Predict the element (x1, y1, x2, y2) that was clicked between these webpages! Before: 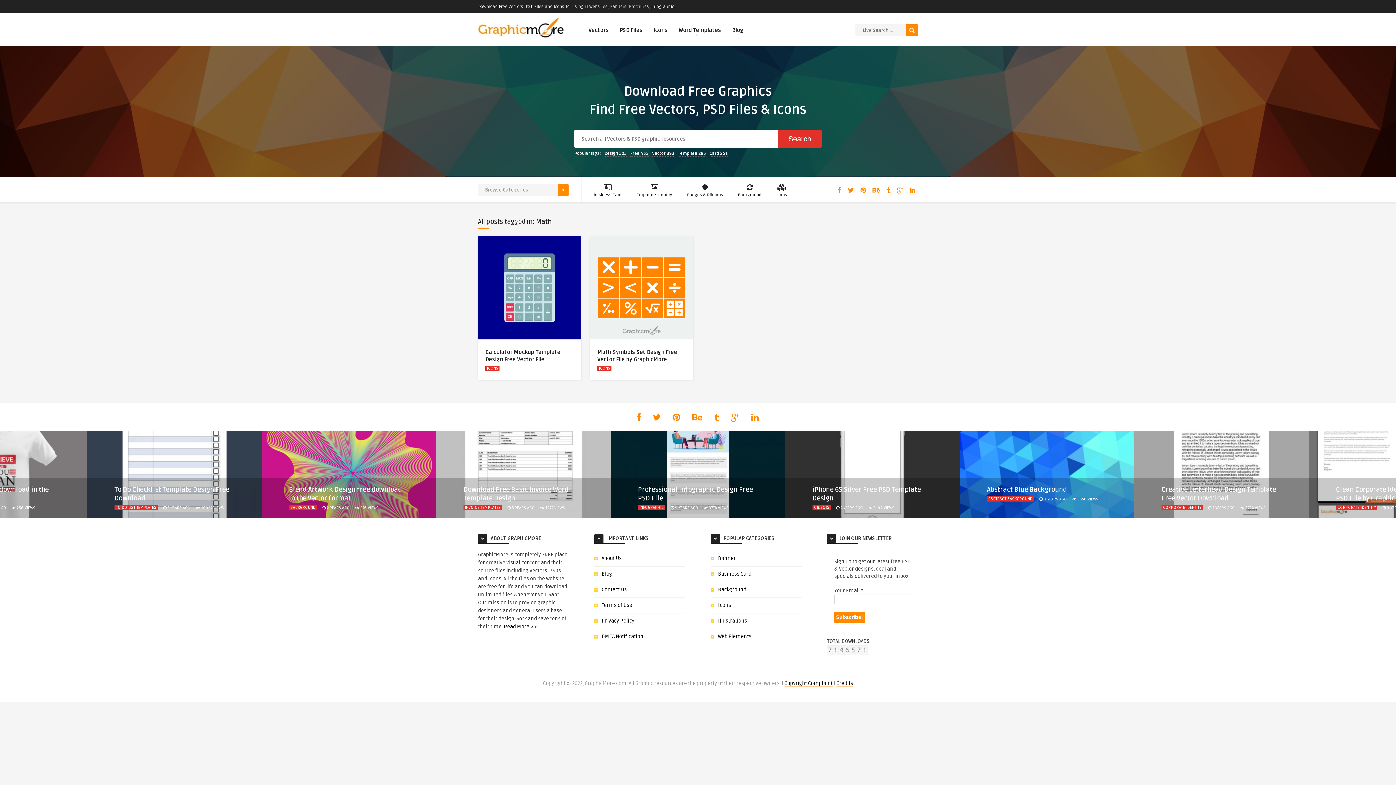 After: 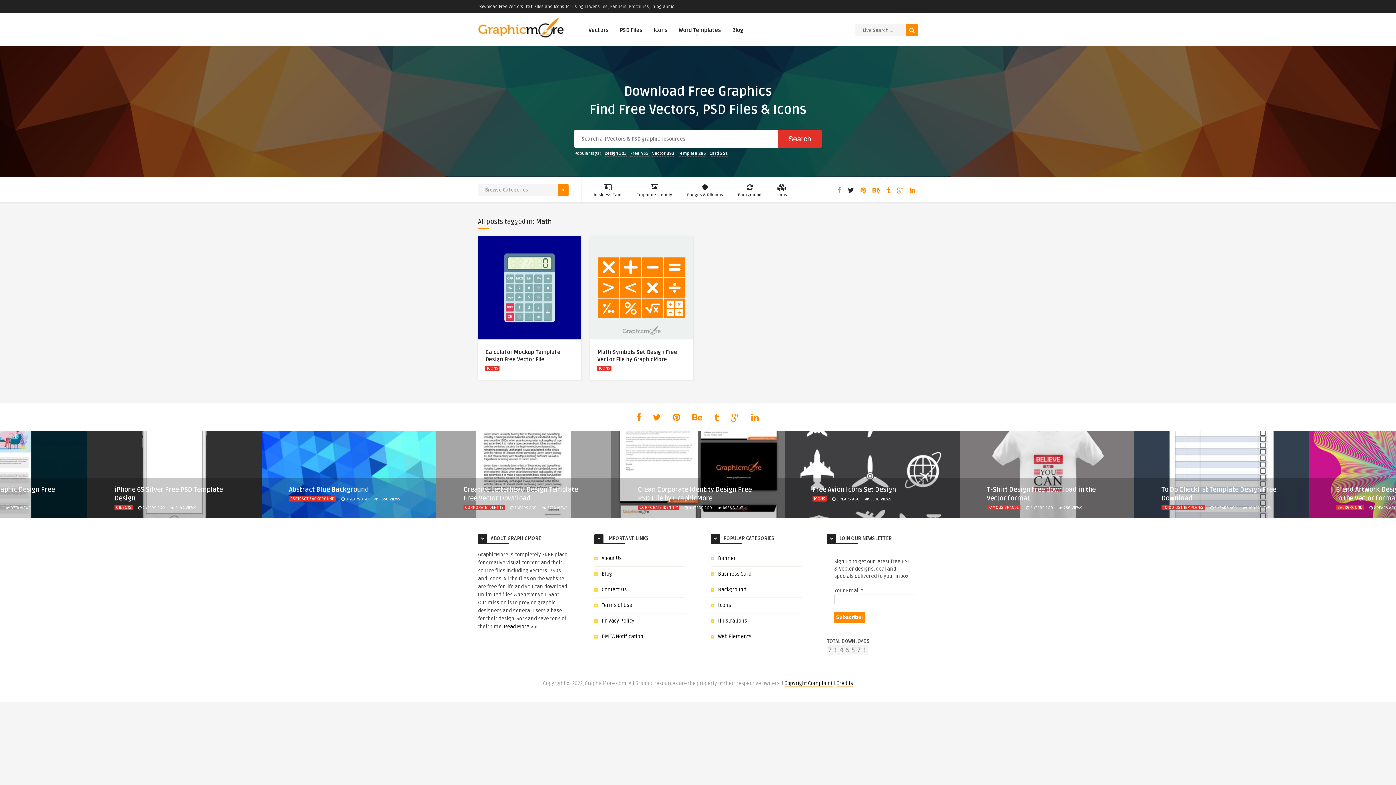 Action: bbox: (845, 186, 857, 194)